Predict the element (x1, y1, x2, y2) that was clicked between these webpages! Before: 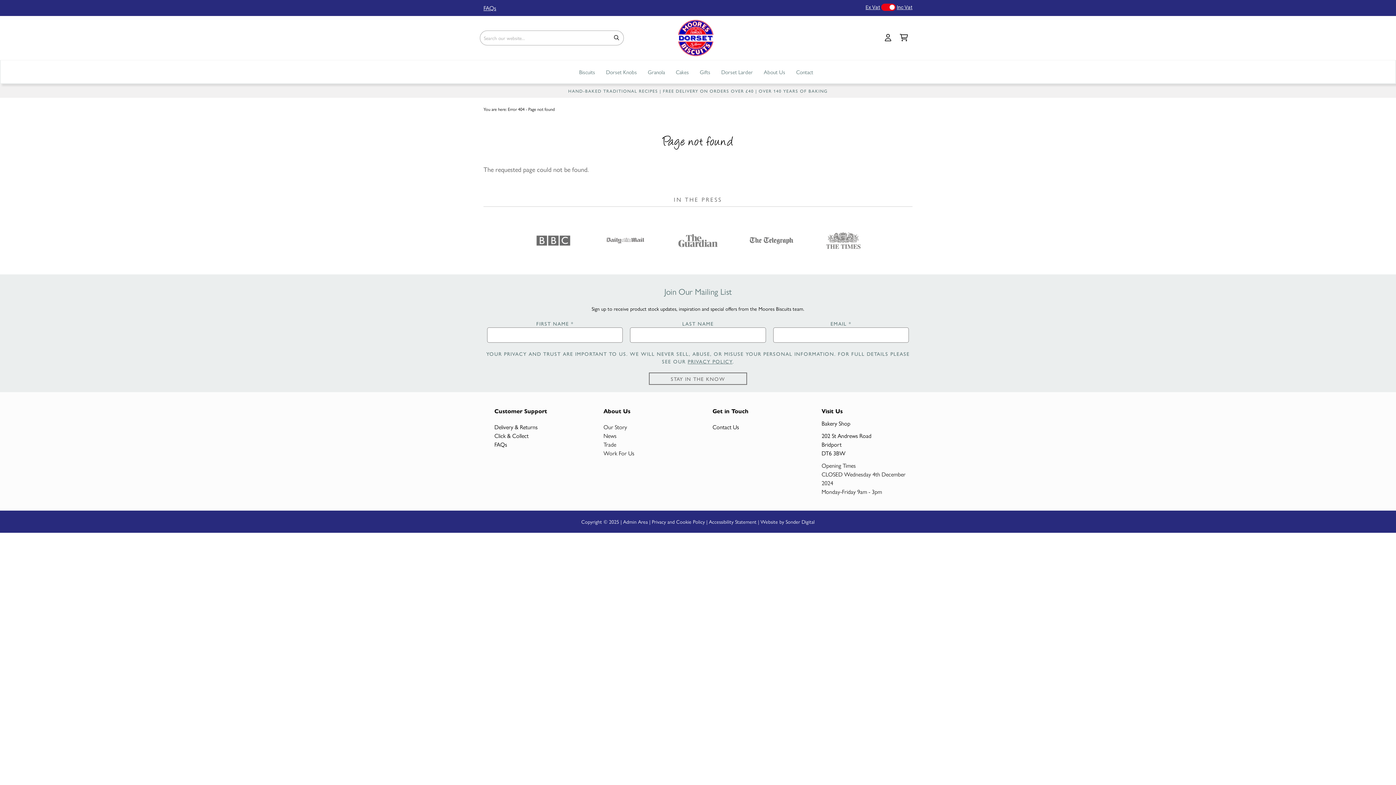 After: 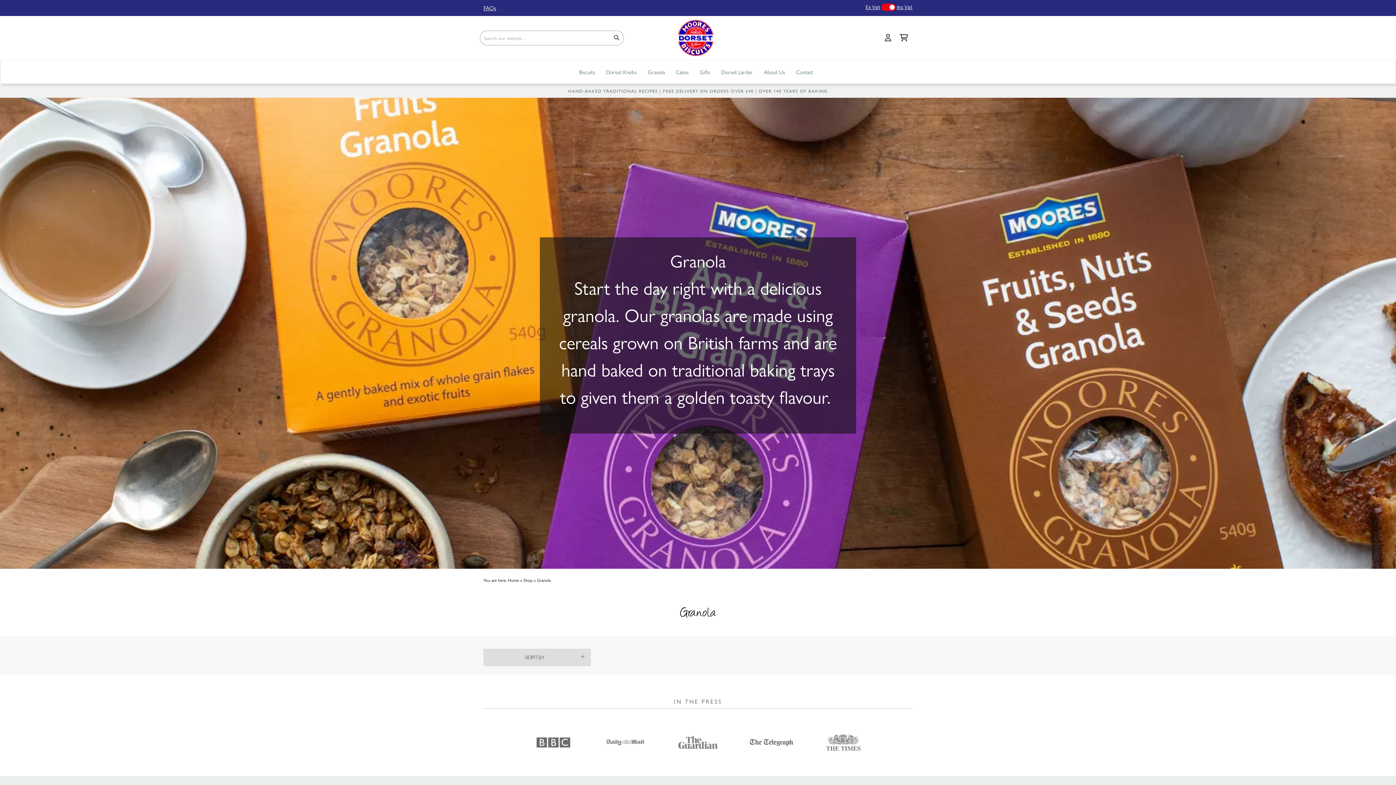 Action: label: Granola bbox: (644, 65, 668, 77)